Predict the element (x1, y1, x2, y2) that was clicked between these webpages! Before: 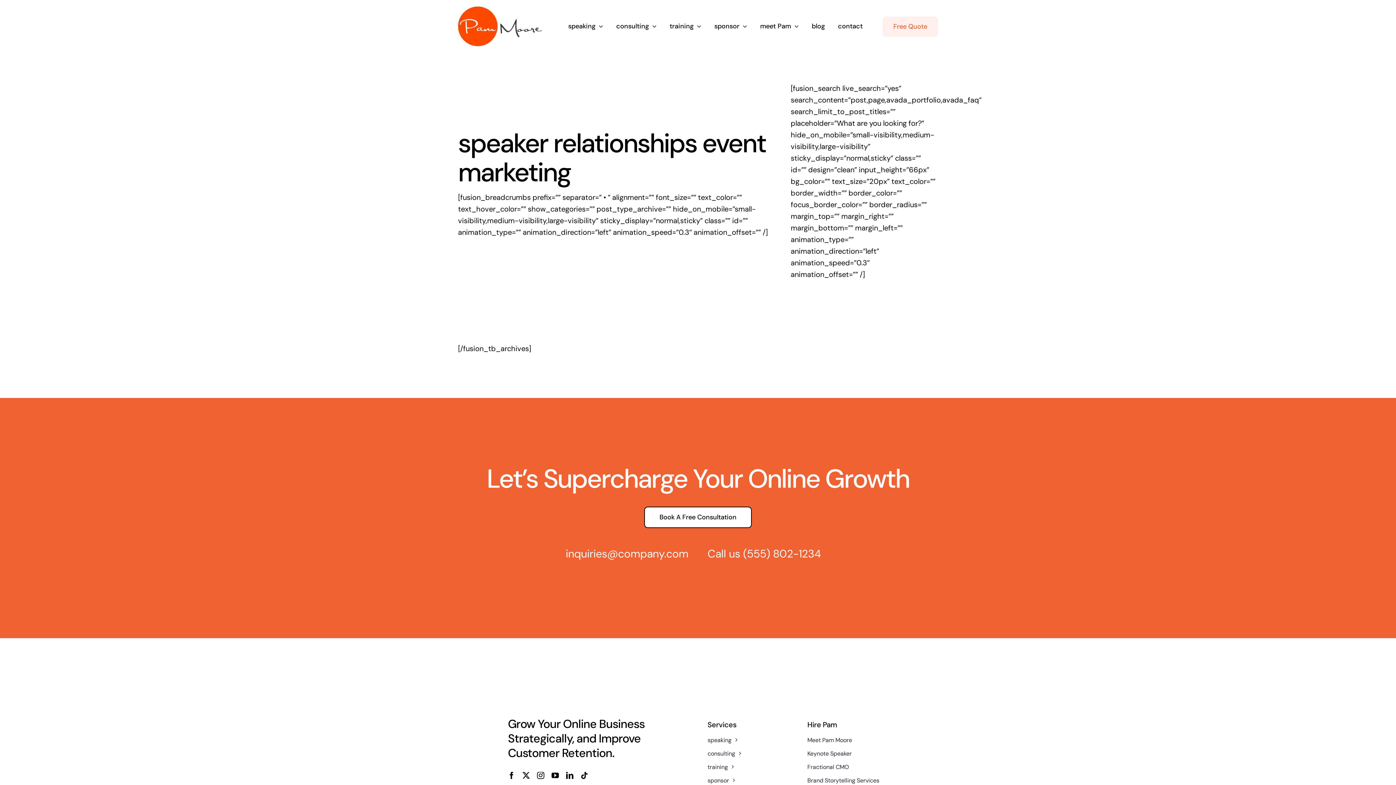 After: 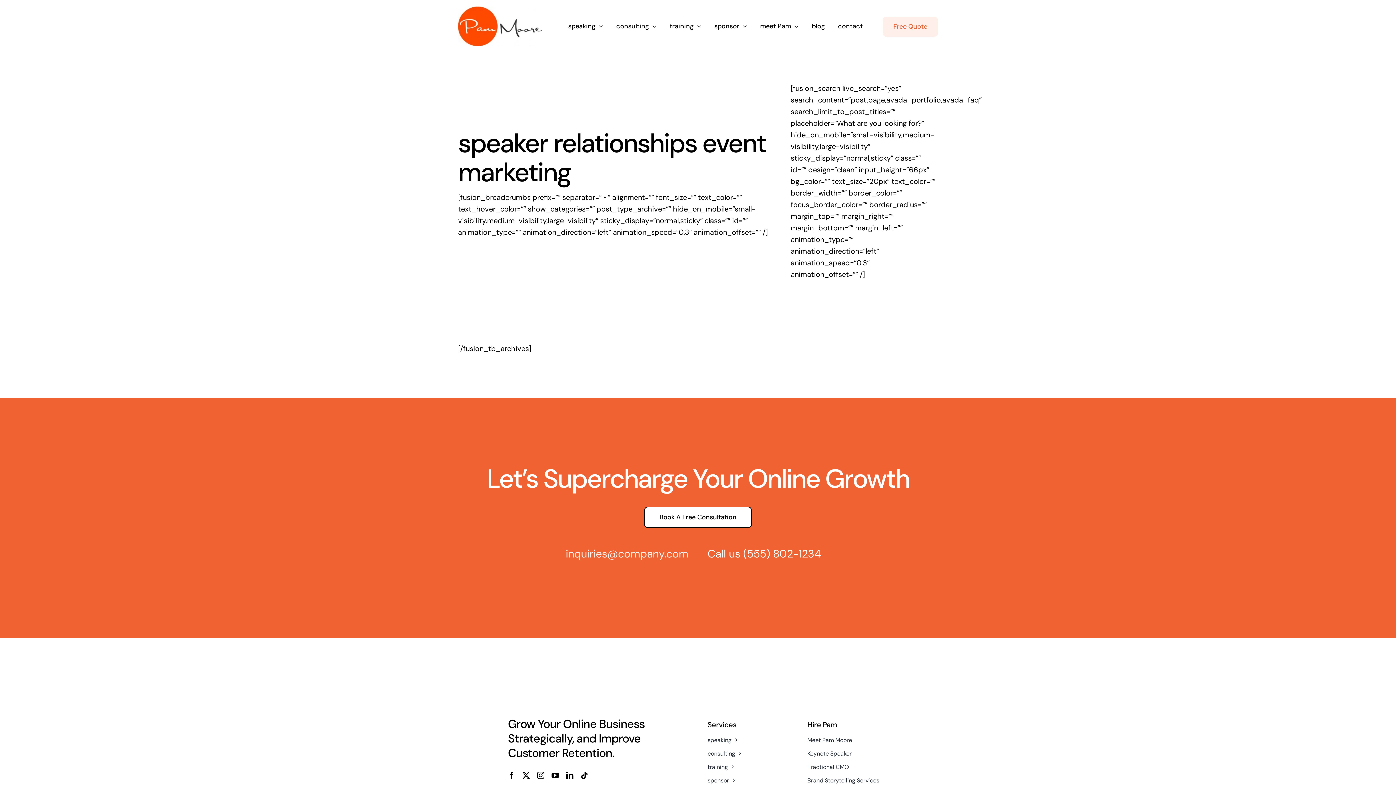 Action: label: inquiries@company.com bbox: (565, 546, 688, 560)